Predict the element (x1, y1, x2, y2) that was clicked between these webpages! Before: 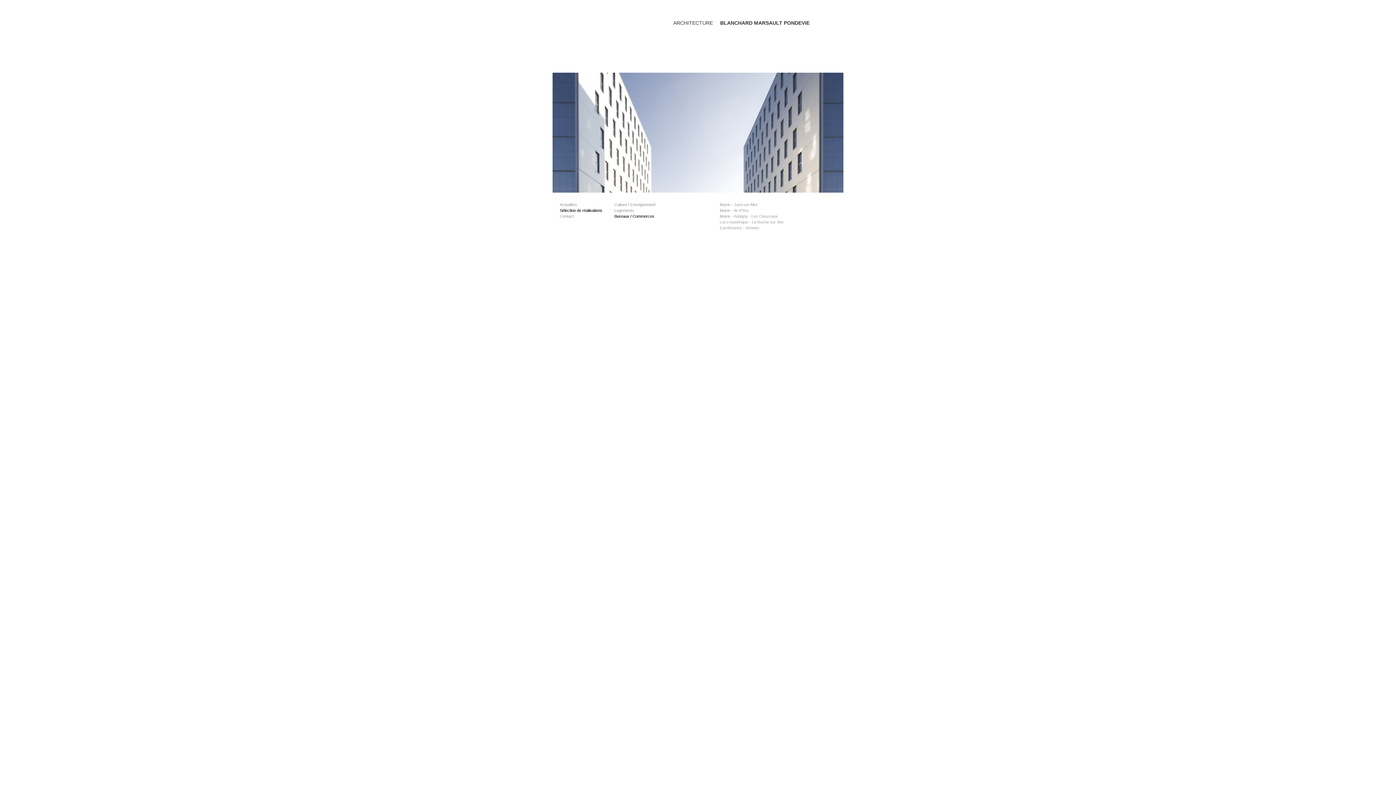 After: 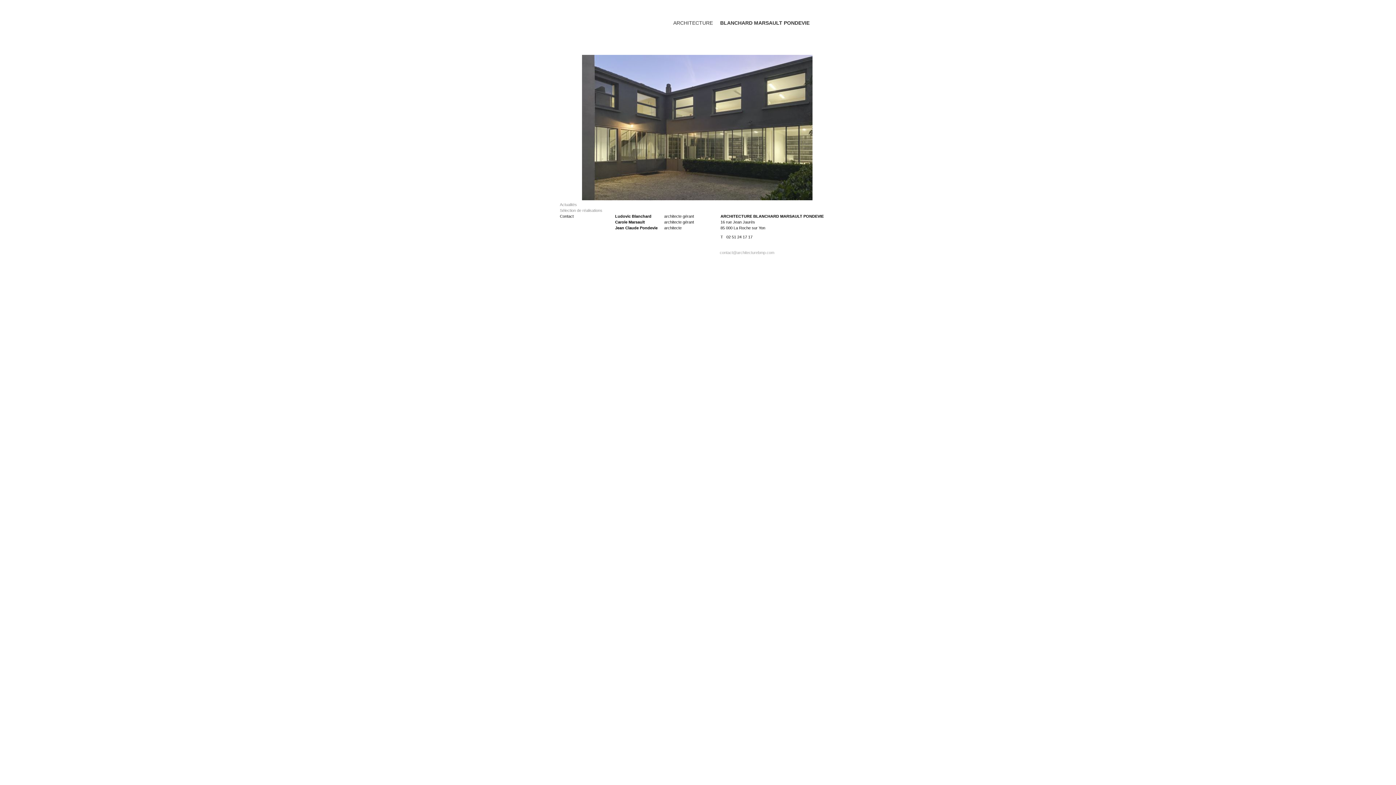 Action: bbox: (560, 214, 573, 218) label: Contact